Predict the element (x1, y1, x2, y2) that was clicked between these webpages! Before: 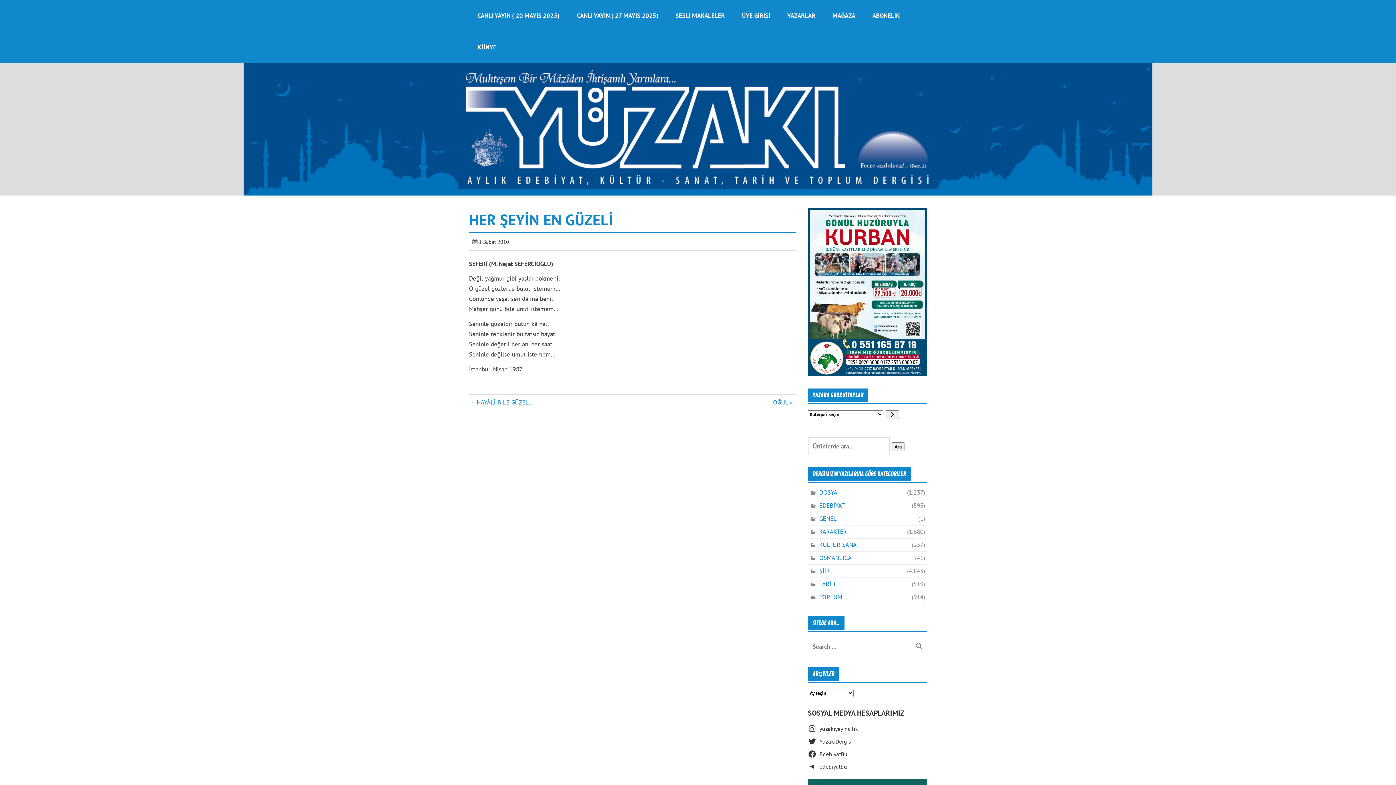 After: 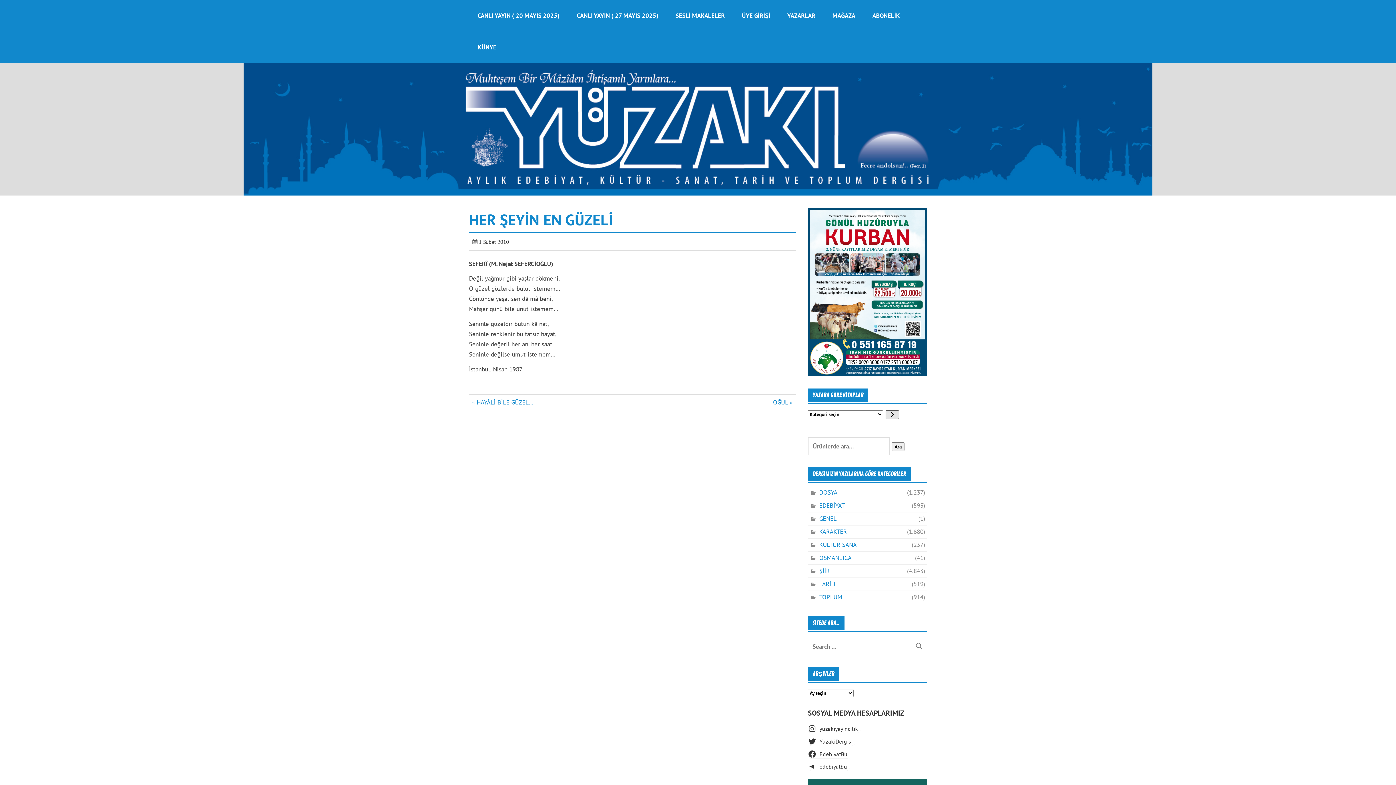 Action: label: Şu kategoriye git: bbox: (885, 410, 899, 419)